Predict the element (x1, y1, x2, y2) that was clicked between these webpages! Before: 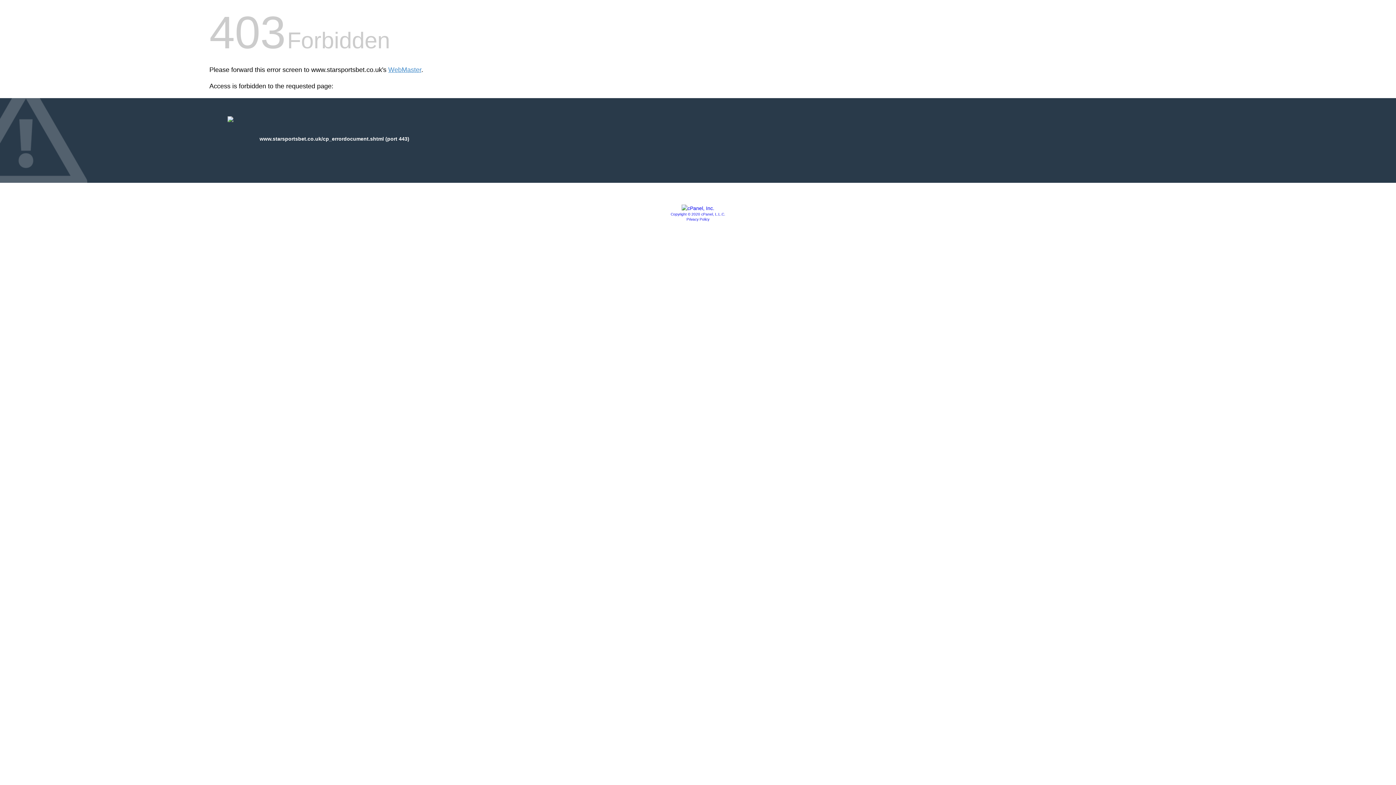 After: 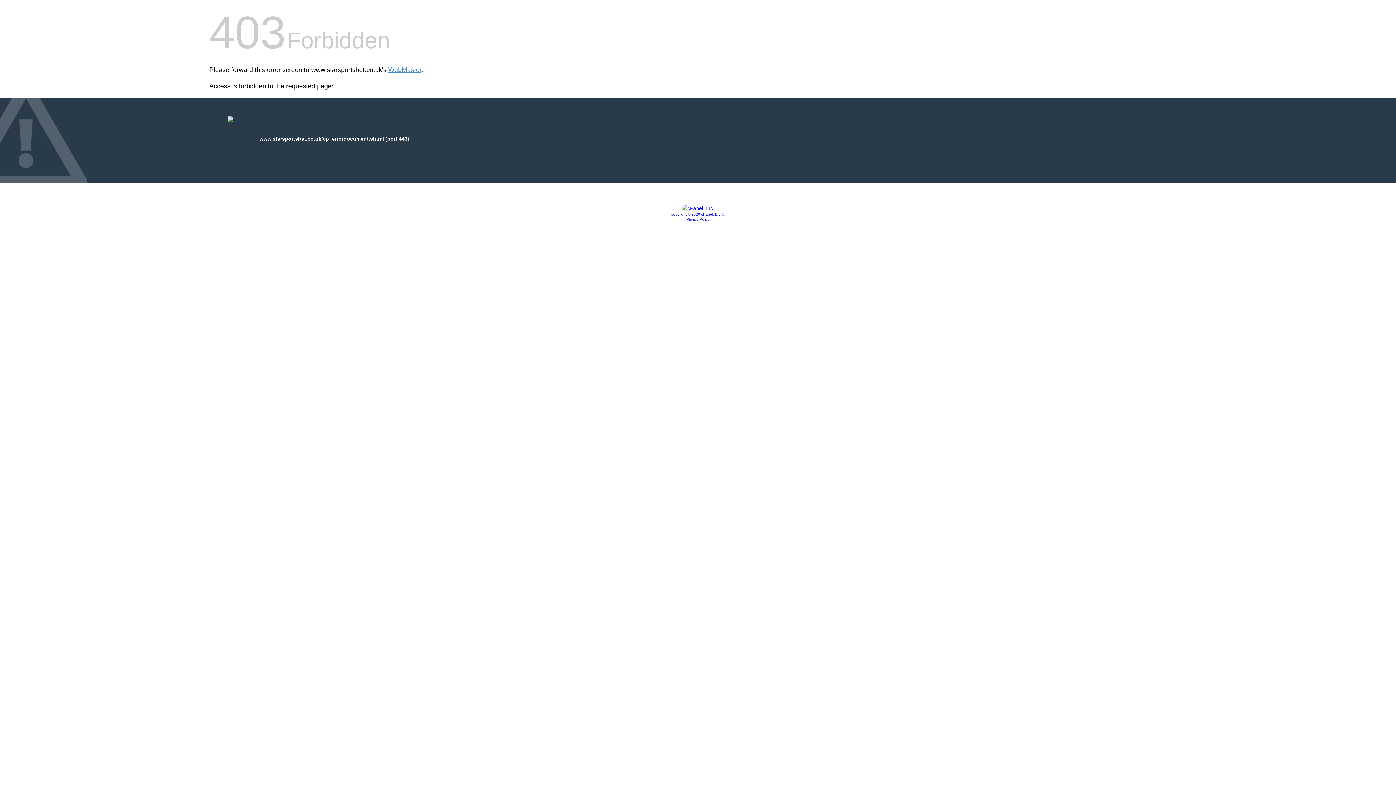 Action: bbox: (670, 212, 725, 216) label: Copyright © 2020 cPanel, L.L.C.